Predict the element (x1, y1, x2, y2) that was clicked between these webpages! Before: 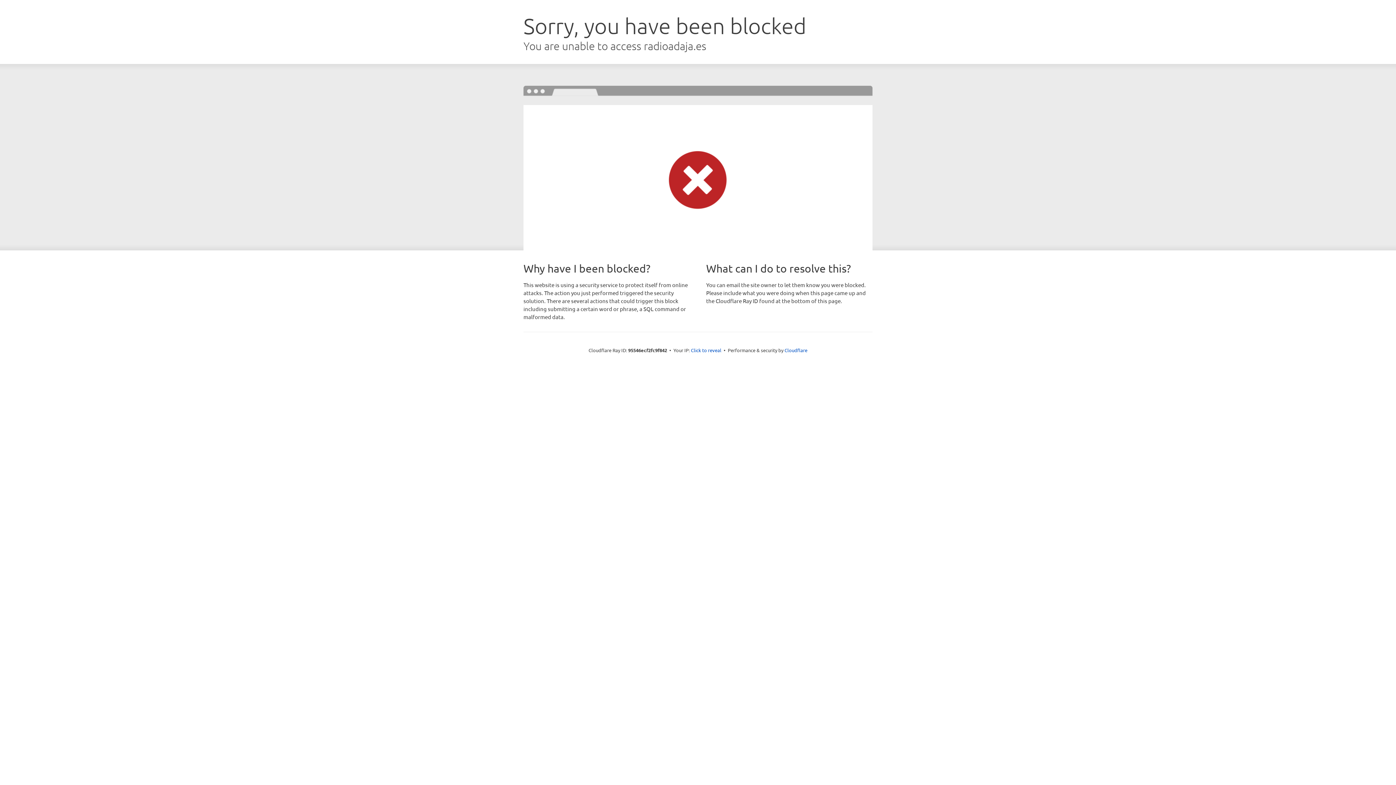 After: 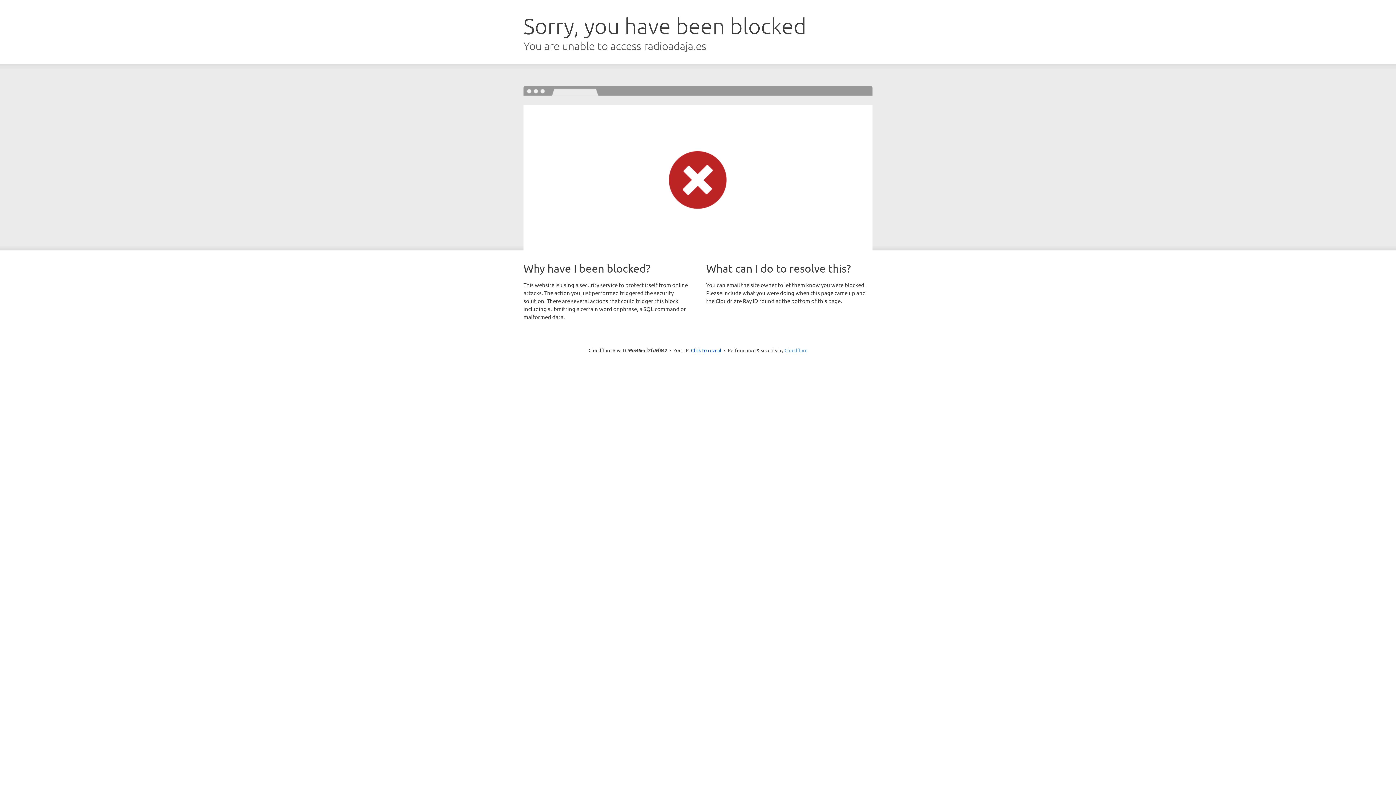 Action: bbox: (784, 347, 807, 353) label: Cloudflare